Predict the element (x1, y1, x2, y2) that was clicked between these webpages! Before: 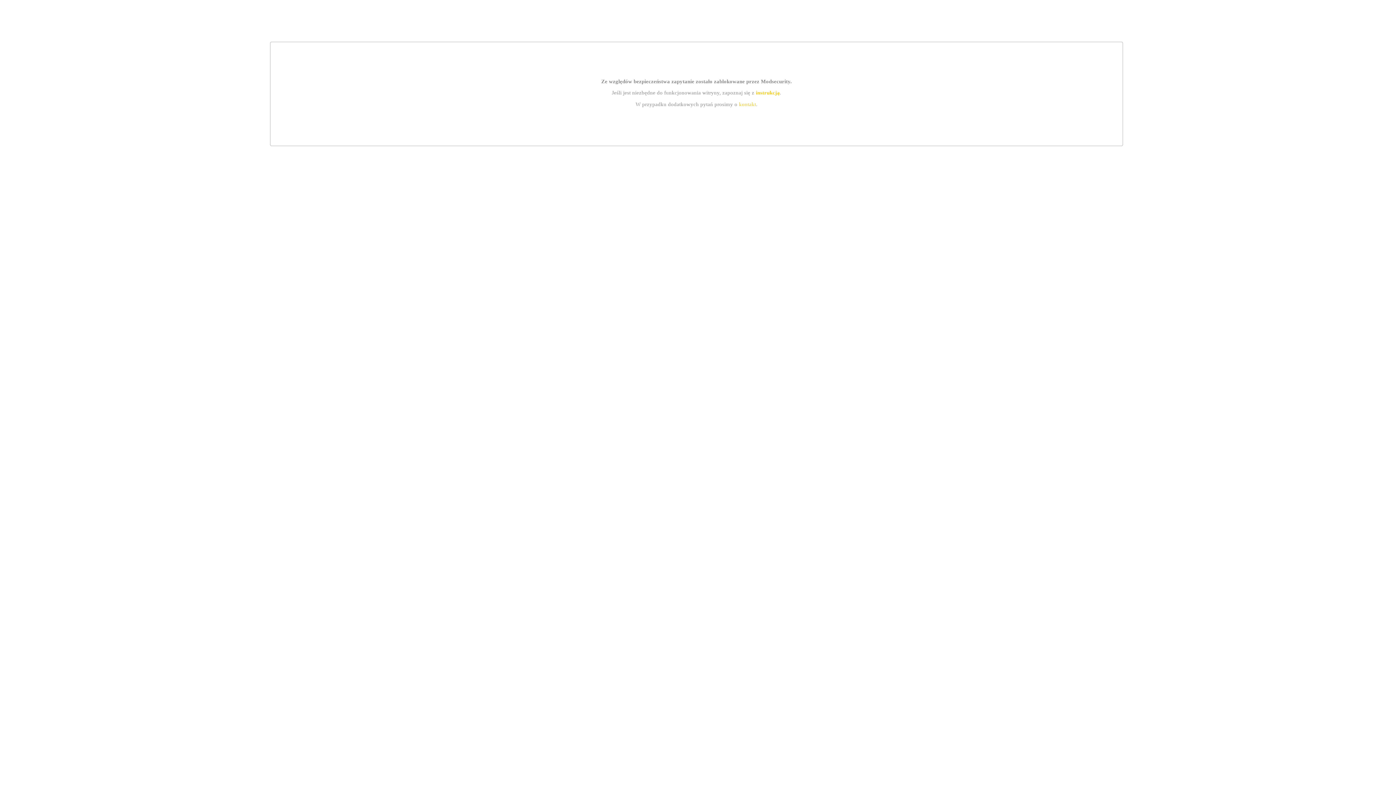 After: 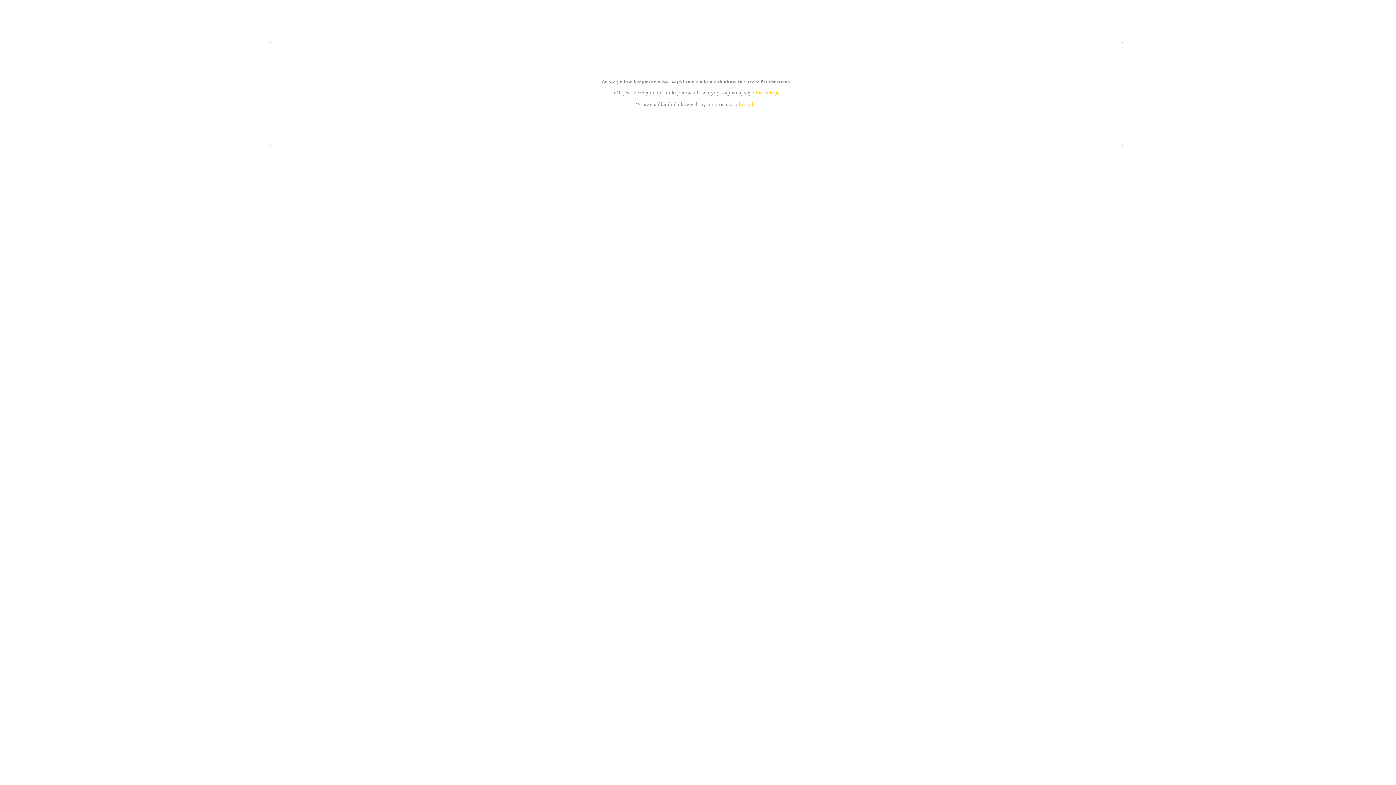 Action: label: kontakt bbox: (739, 101, 756, 107)